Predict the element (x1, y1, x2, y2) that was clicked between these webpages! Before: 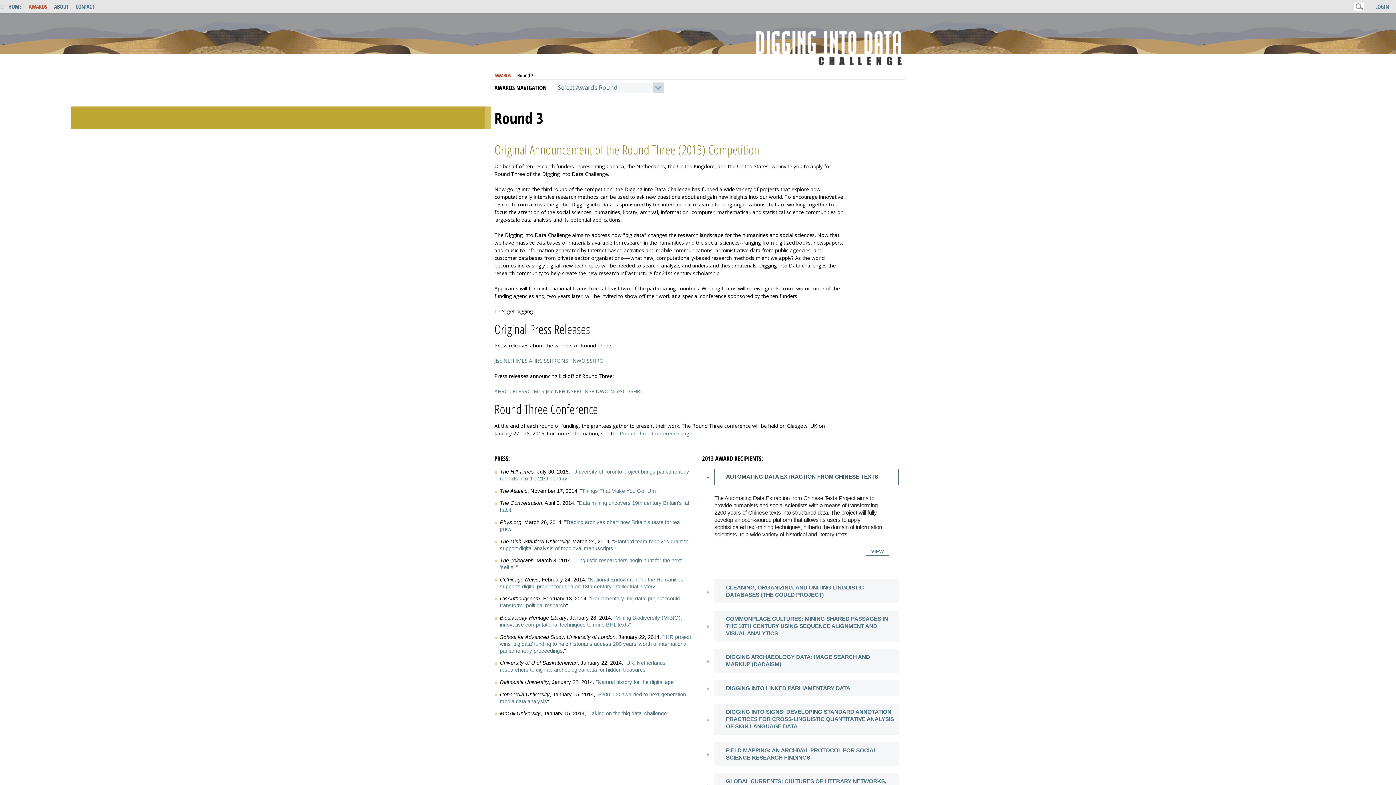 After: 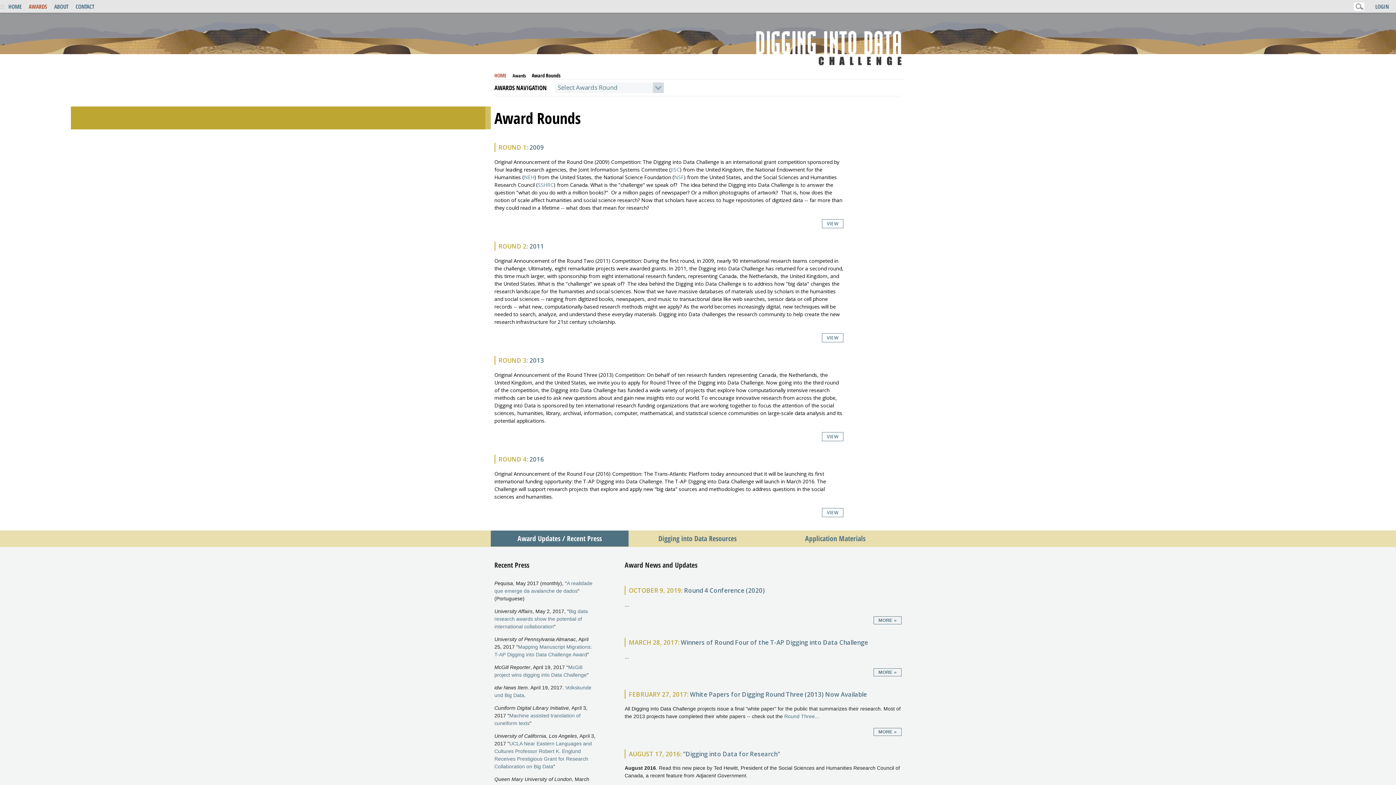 Action: bbox: (25, 2, 50, 10) label: AWARDS